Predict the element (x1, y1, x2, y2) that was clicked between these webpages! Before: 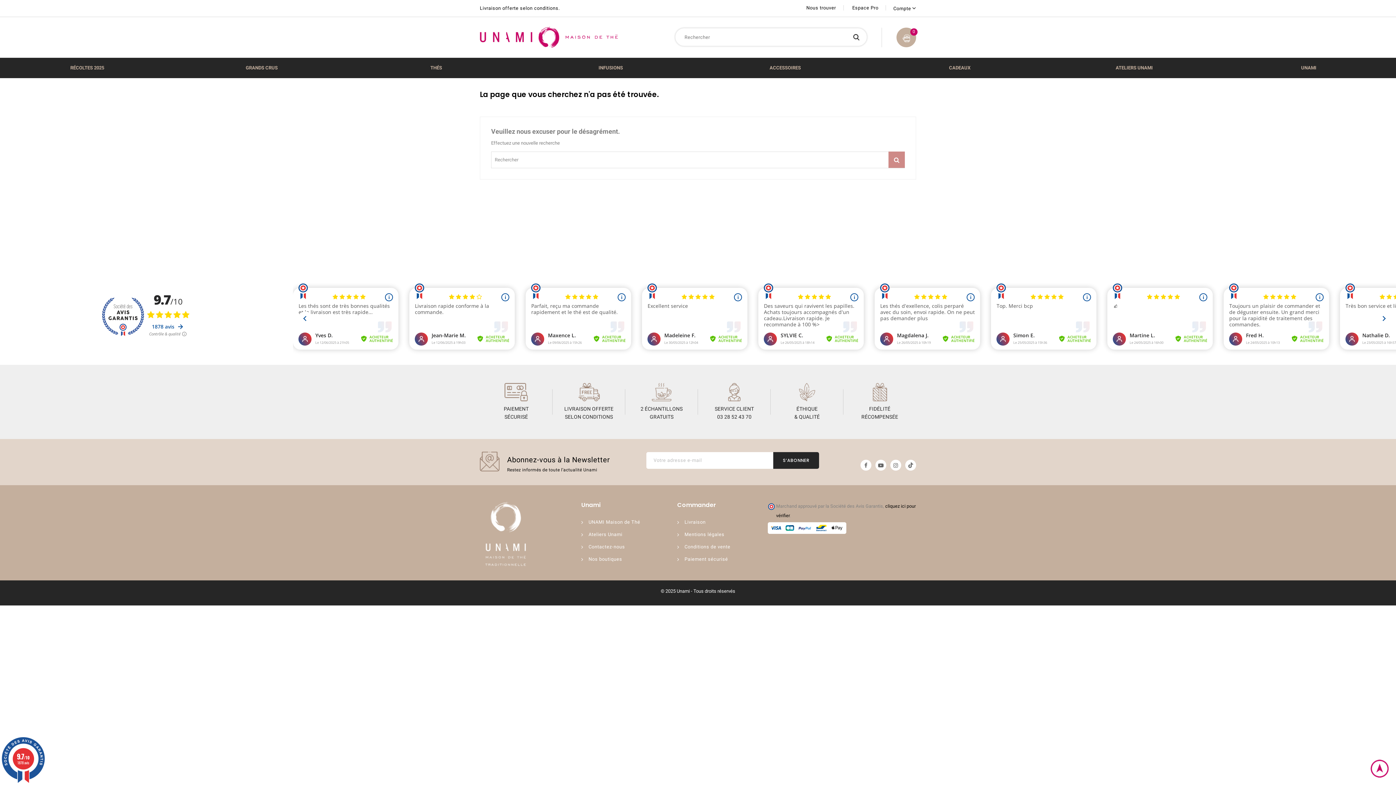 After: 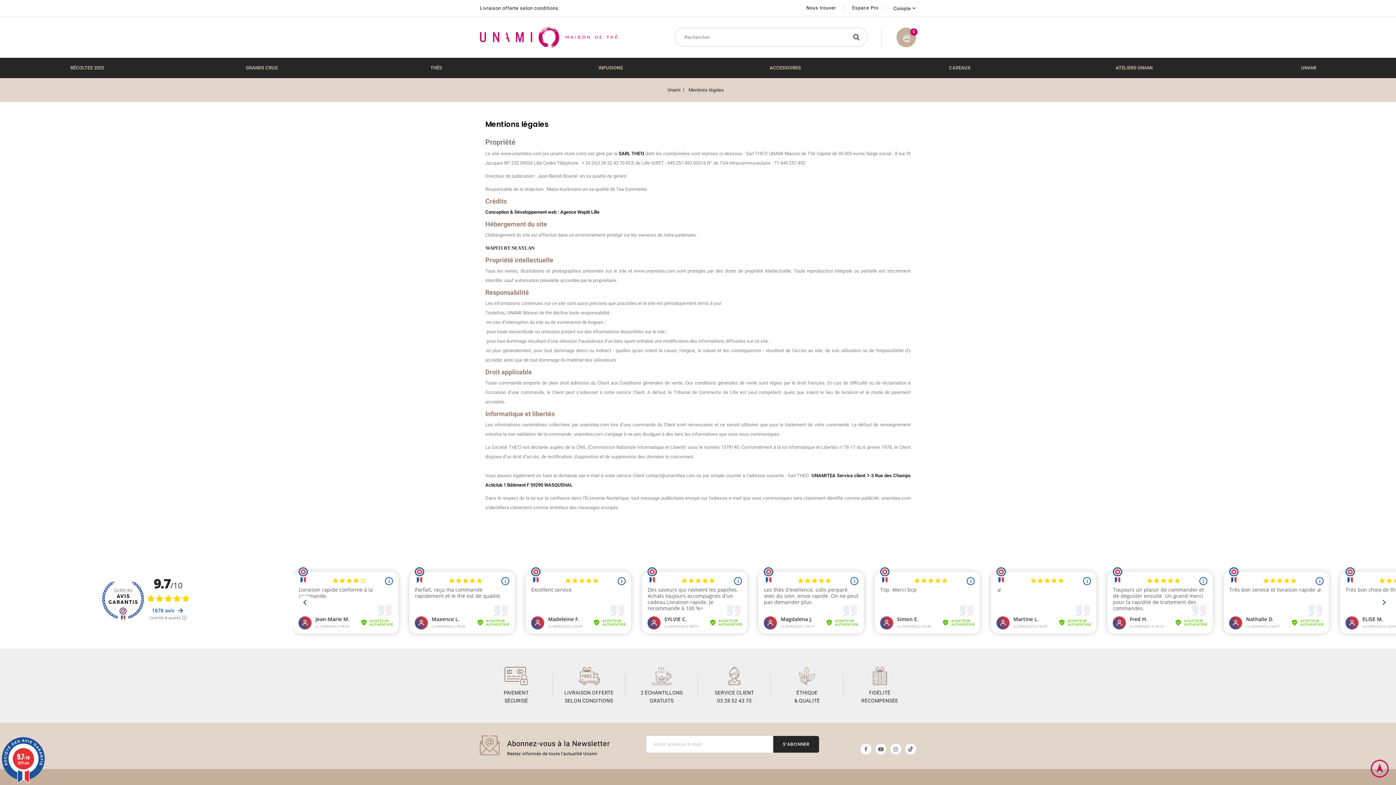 Action: bbox: (684, 532, 724, 537) label: Mentions légales